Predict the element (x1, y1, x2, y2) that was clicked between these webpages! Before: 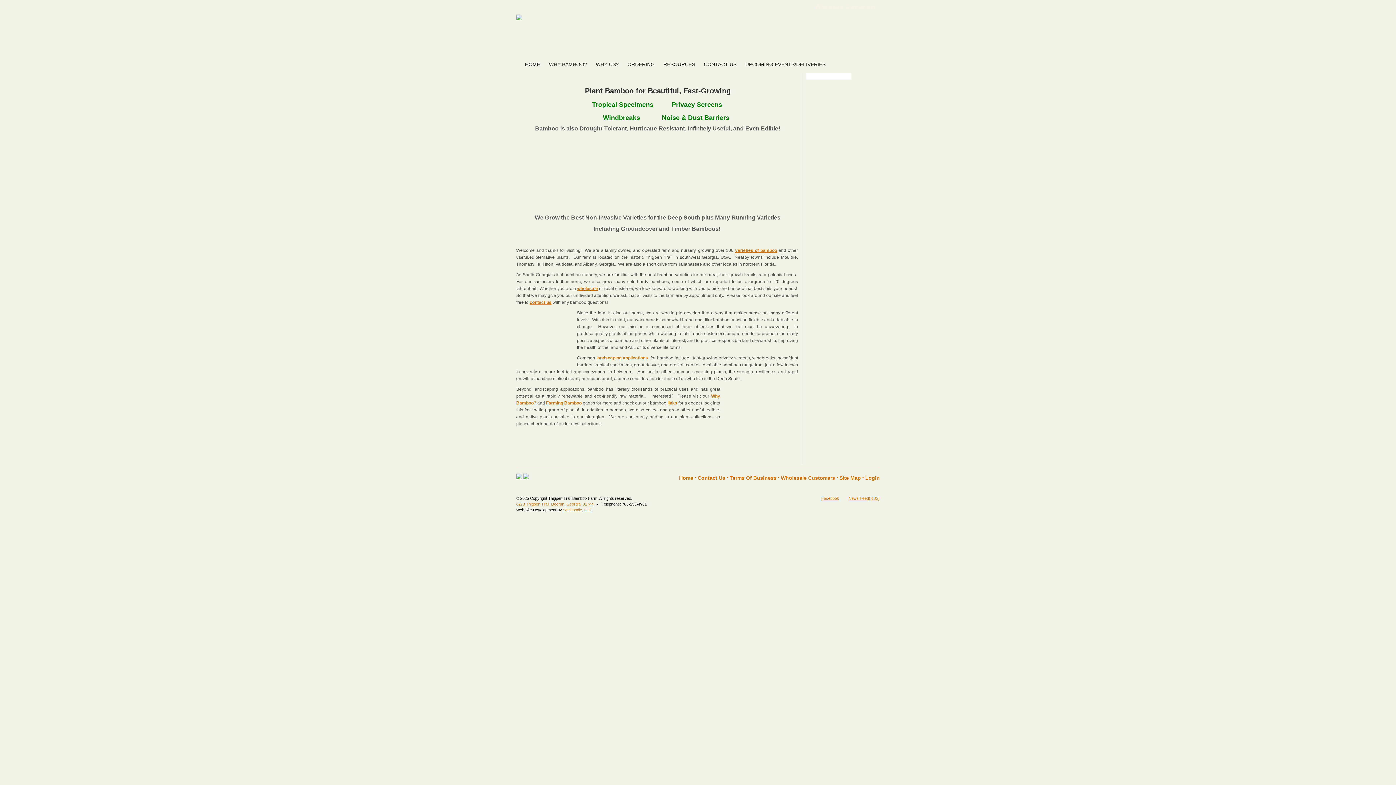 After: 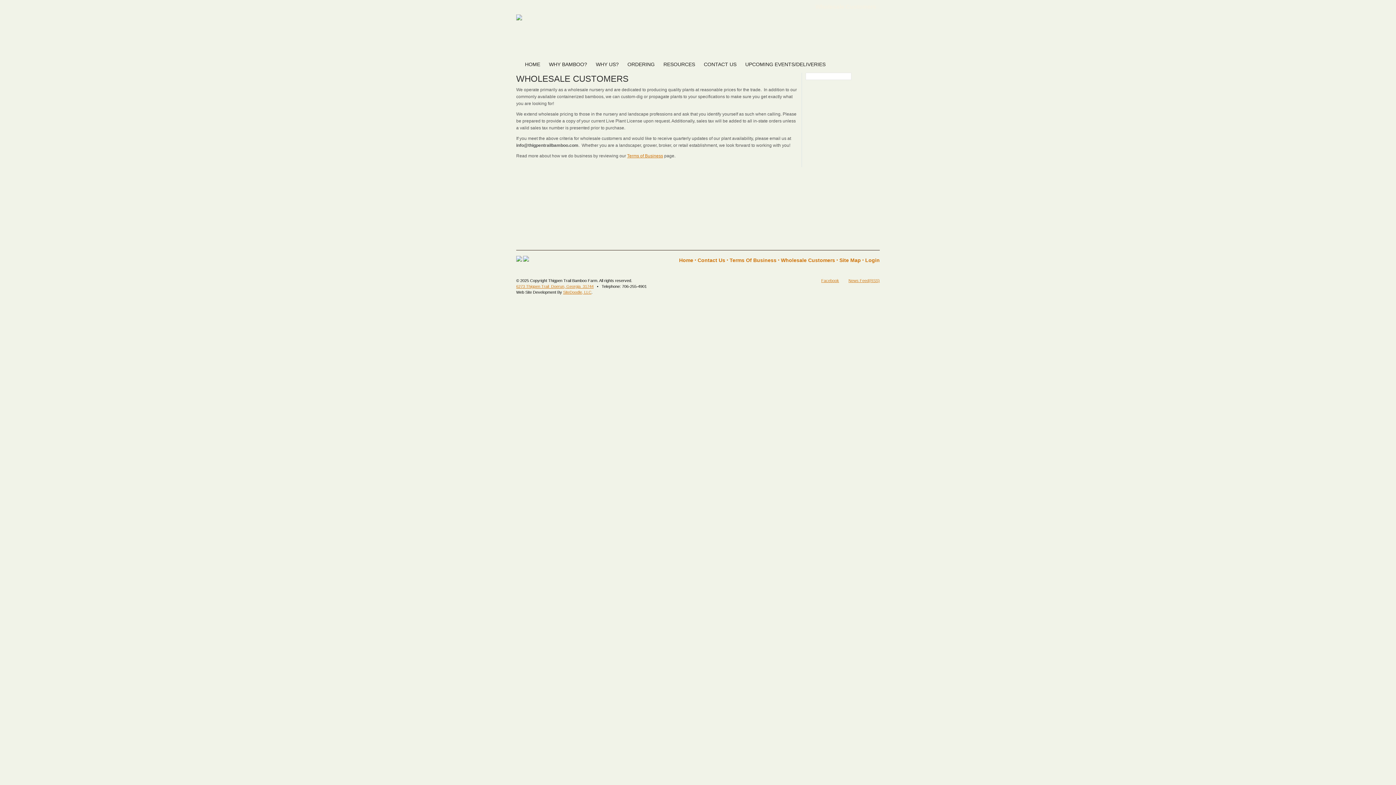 Action: bbox: (815, 4, 876, 9) label: Wholesale Customers